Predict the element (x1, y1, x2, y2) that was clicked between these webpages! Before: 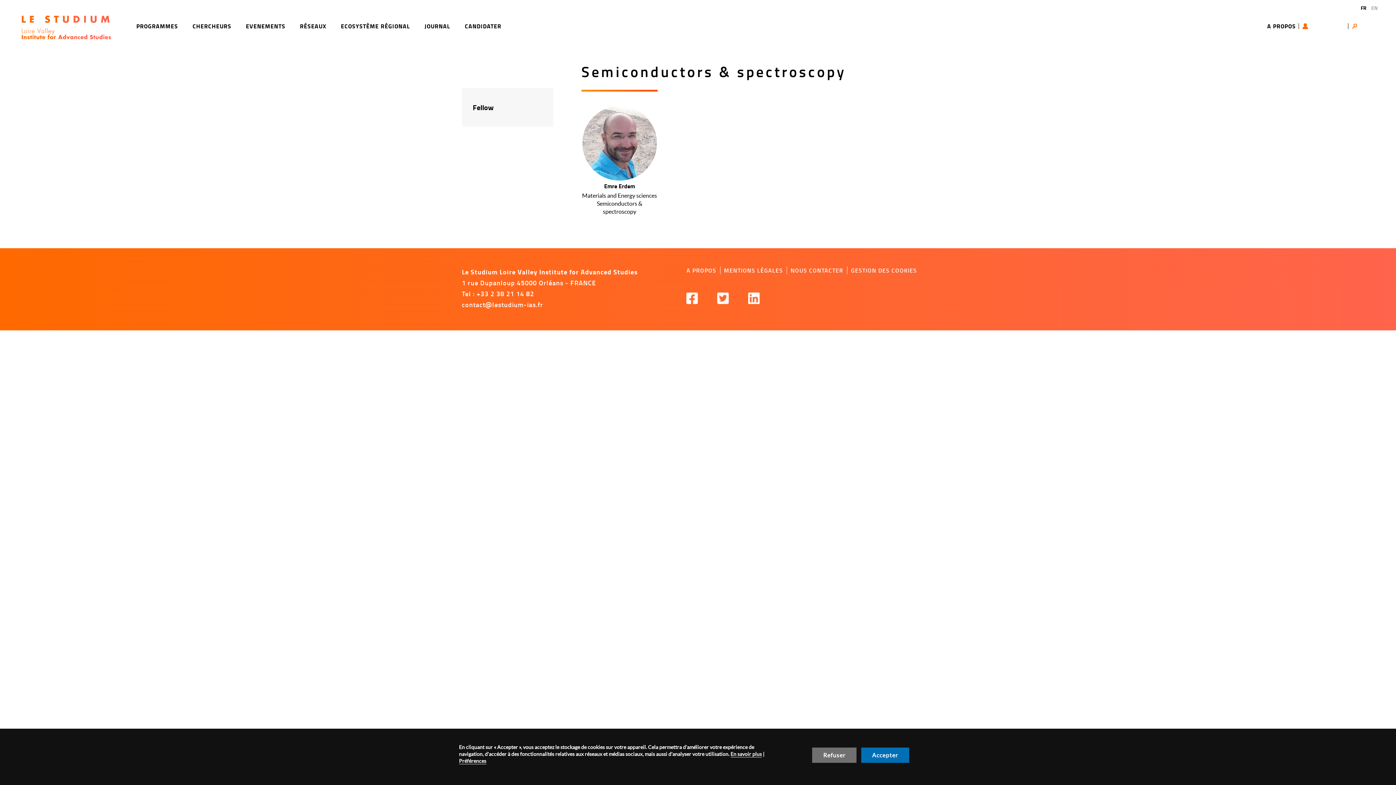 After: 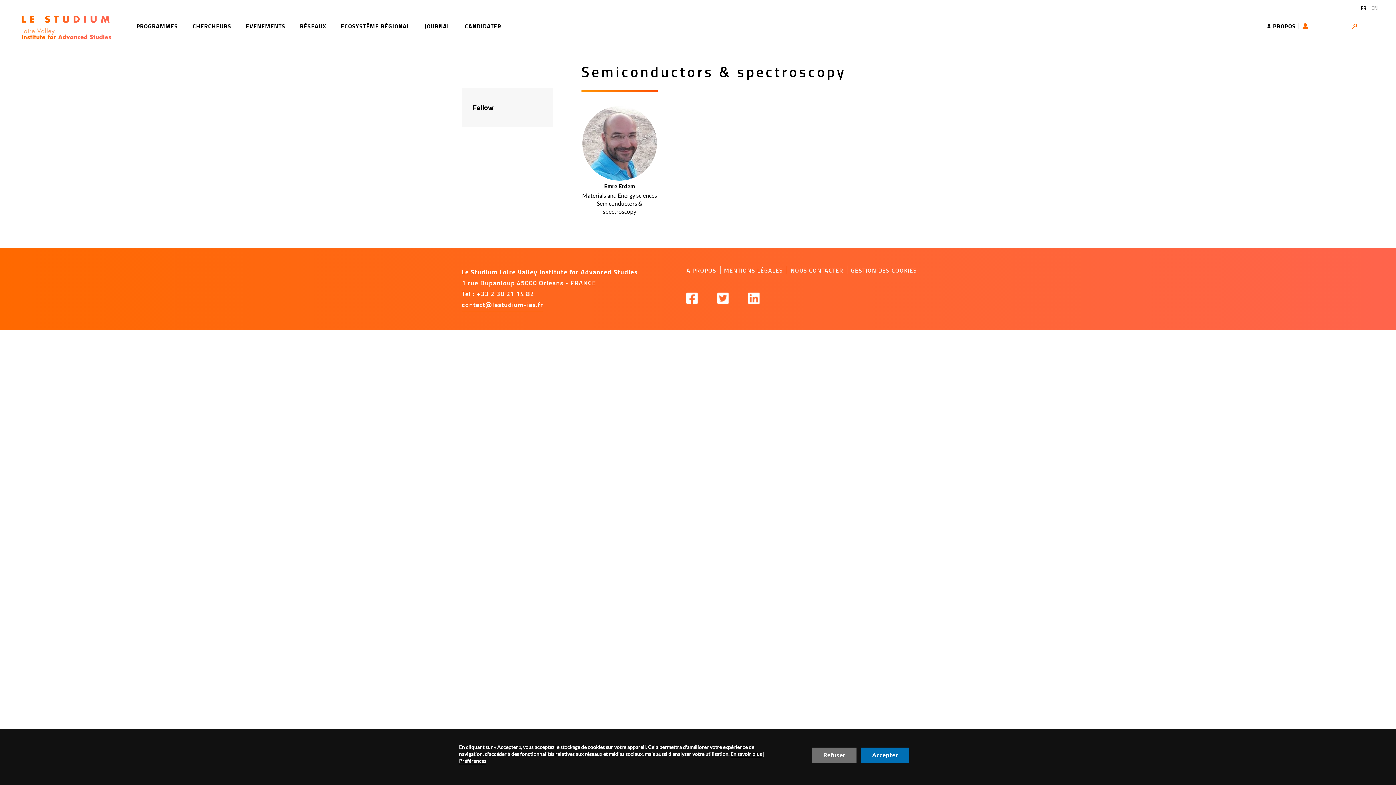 Action: bbox: (1371, 4, 1378, 11) label: EN